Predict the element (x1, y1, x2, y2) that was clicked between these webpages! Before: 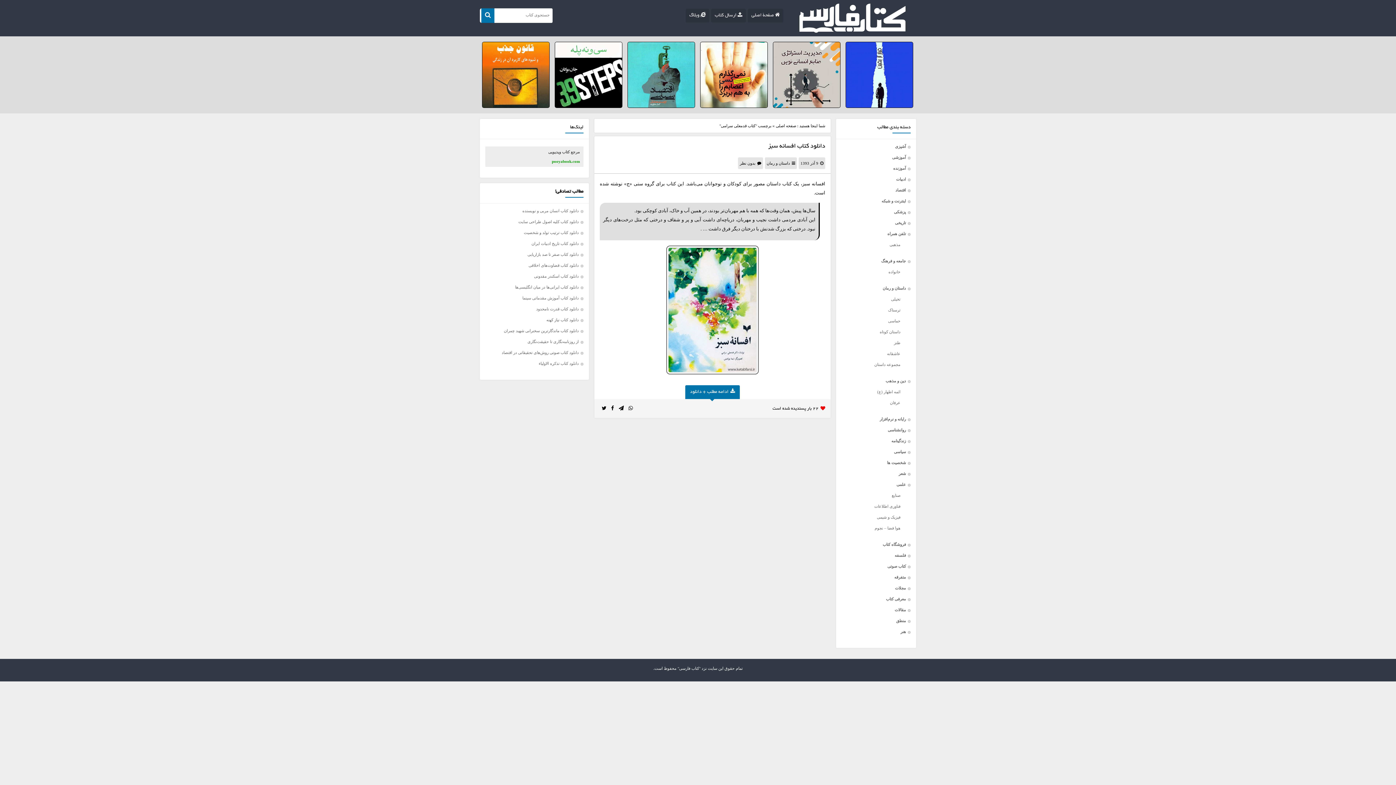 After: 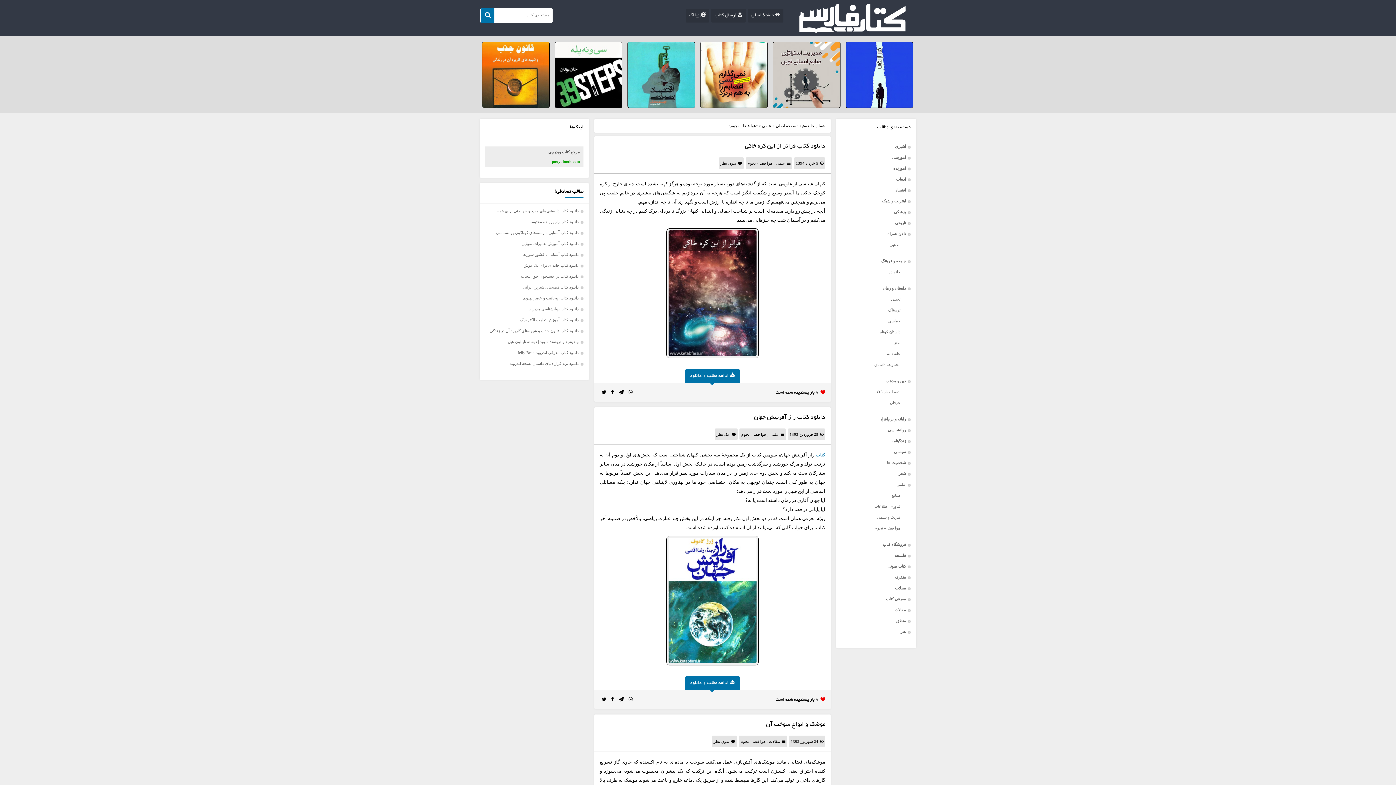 Action: label: هوا فضا – نجوم bbox: (874, 526, 900, 530)